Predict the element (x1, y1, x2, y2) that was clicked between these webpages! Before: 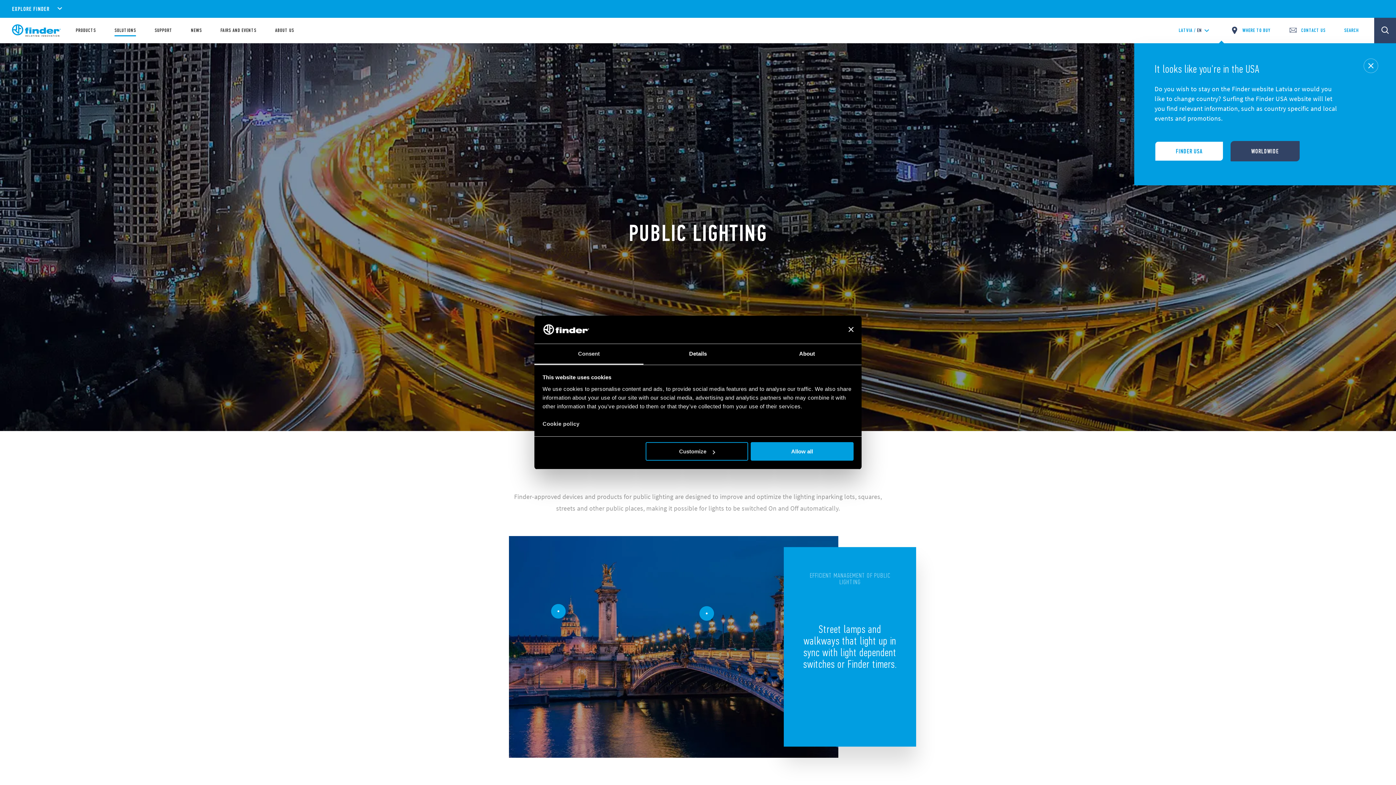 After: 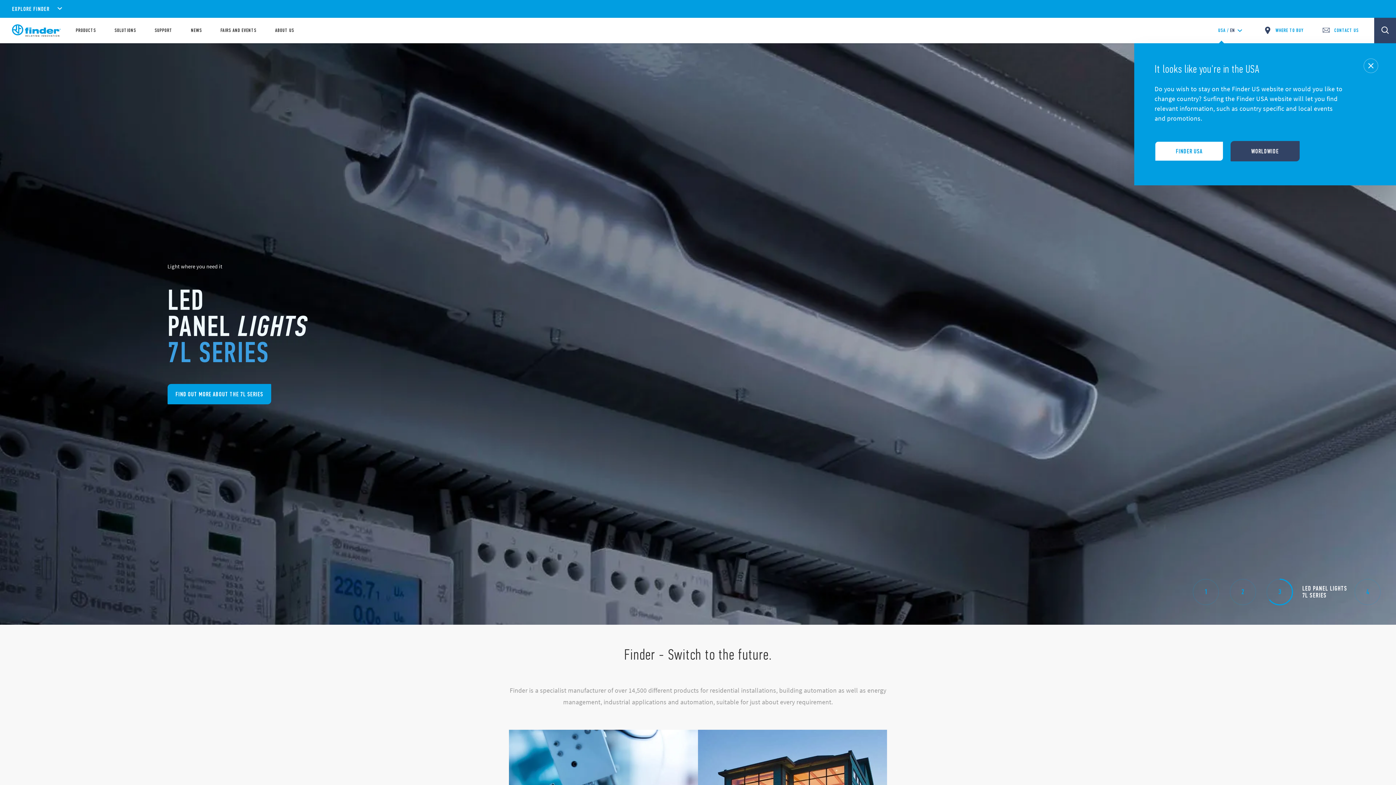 Action: label: FINDER USA bbox: (1154, 141, 1224, 161)